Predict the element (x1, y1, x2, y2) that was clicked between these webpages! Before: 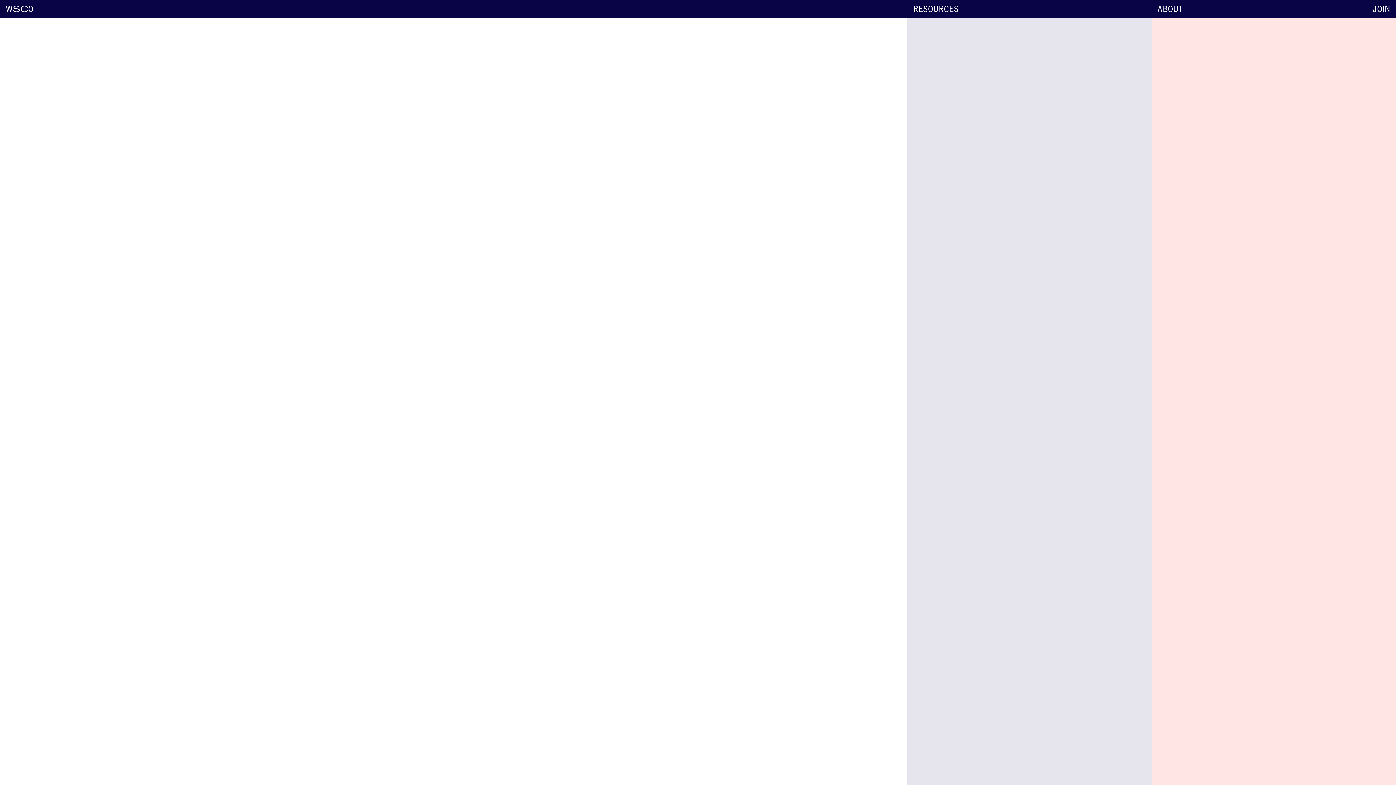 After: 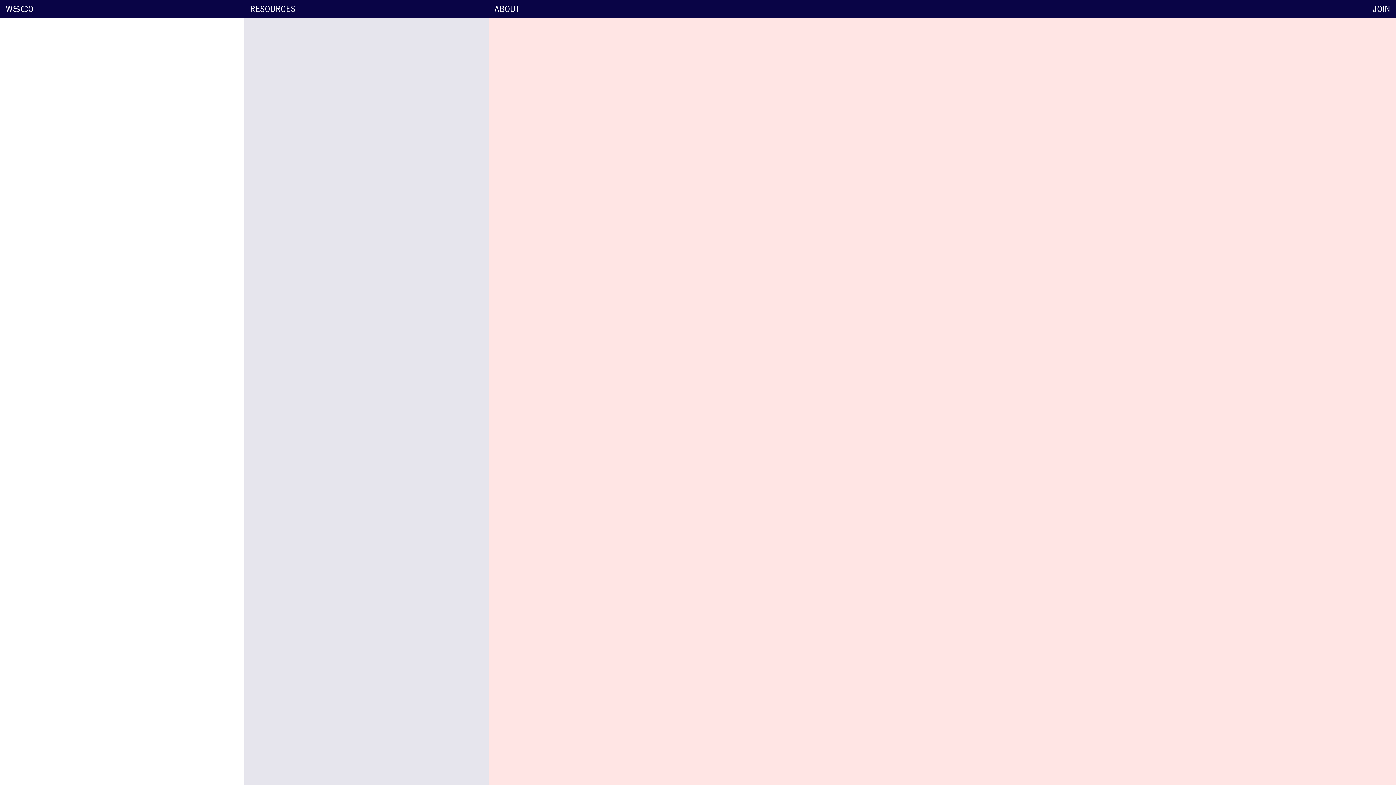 Action: bbox: (1157, 24, 1201, 29) label: ORGANIZATION